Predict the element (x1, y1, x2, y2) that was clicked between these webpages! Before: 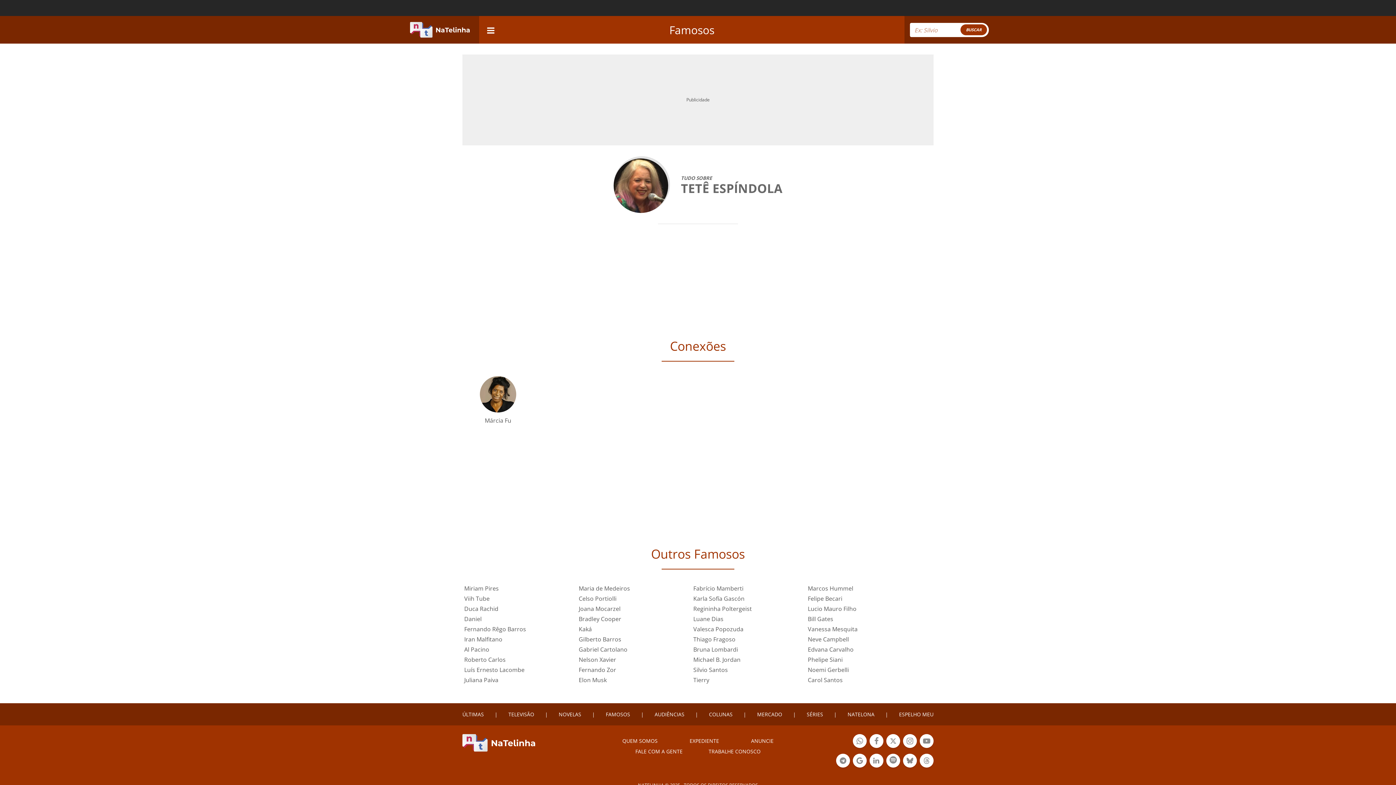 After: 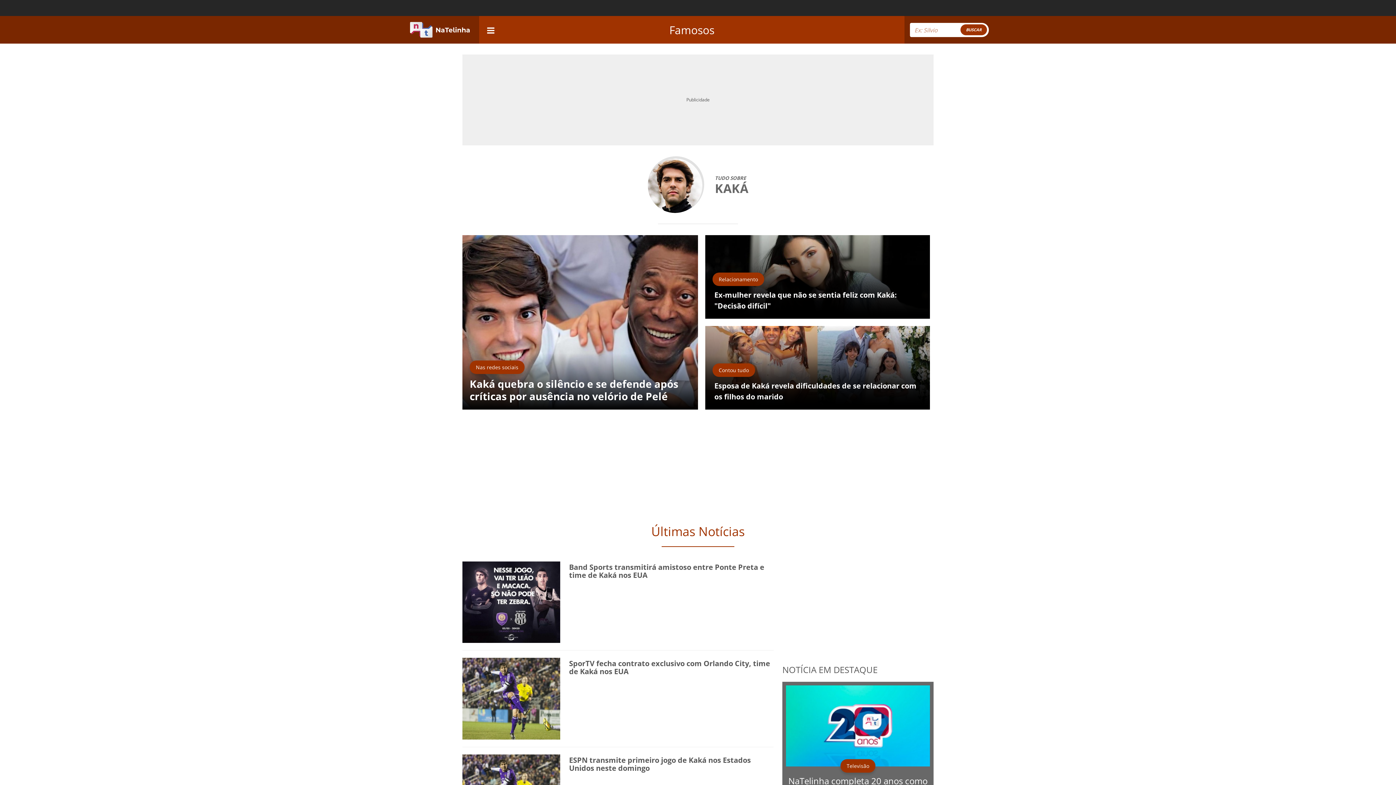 Action: bbox: (578, 625, 592, 633) label: Kaká